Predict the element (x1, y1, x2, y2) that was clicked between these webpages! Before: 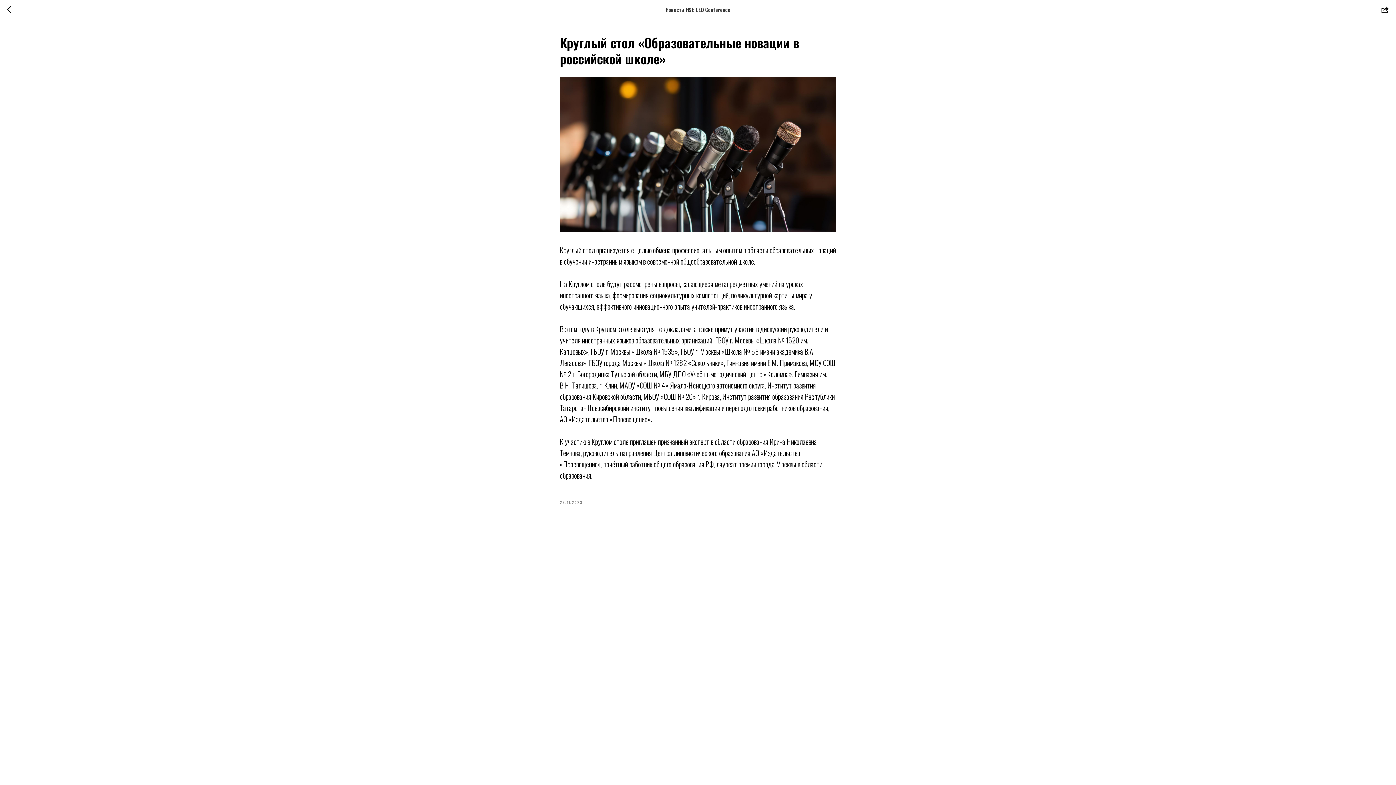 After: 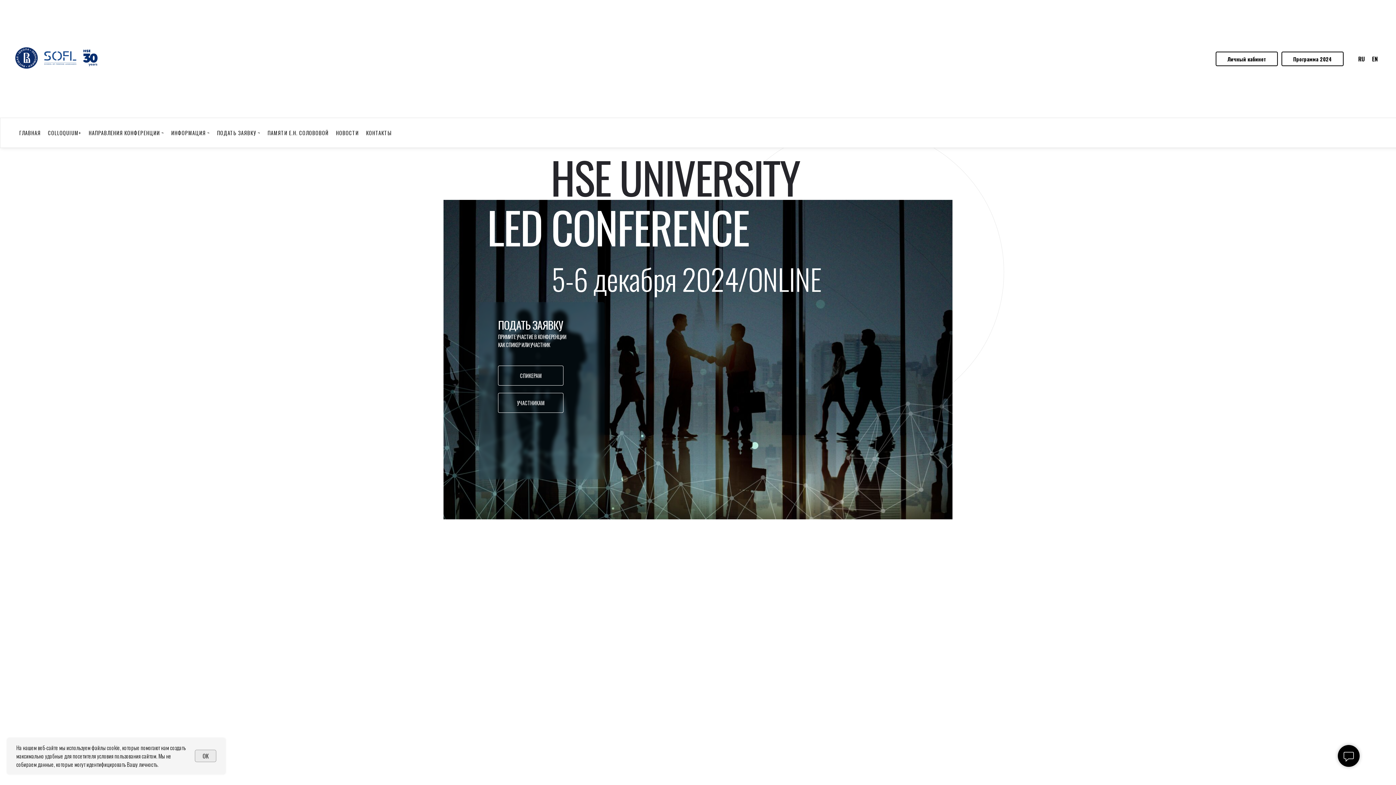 Action: bbox: (7, 5, 15, 14)